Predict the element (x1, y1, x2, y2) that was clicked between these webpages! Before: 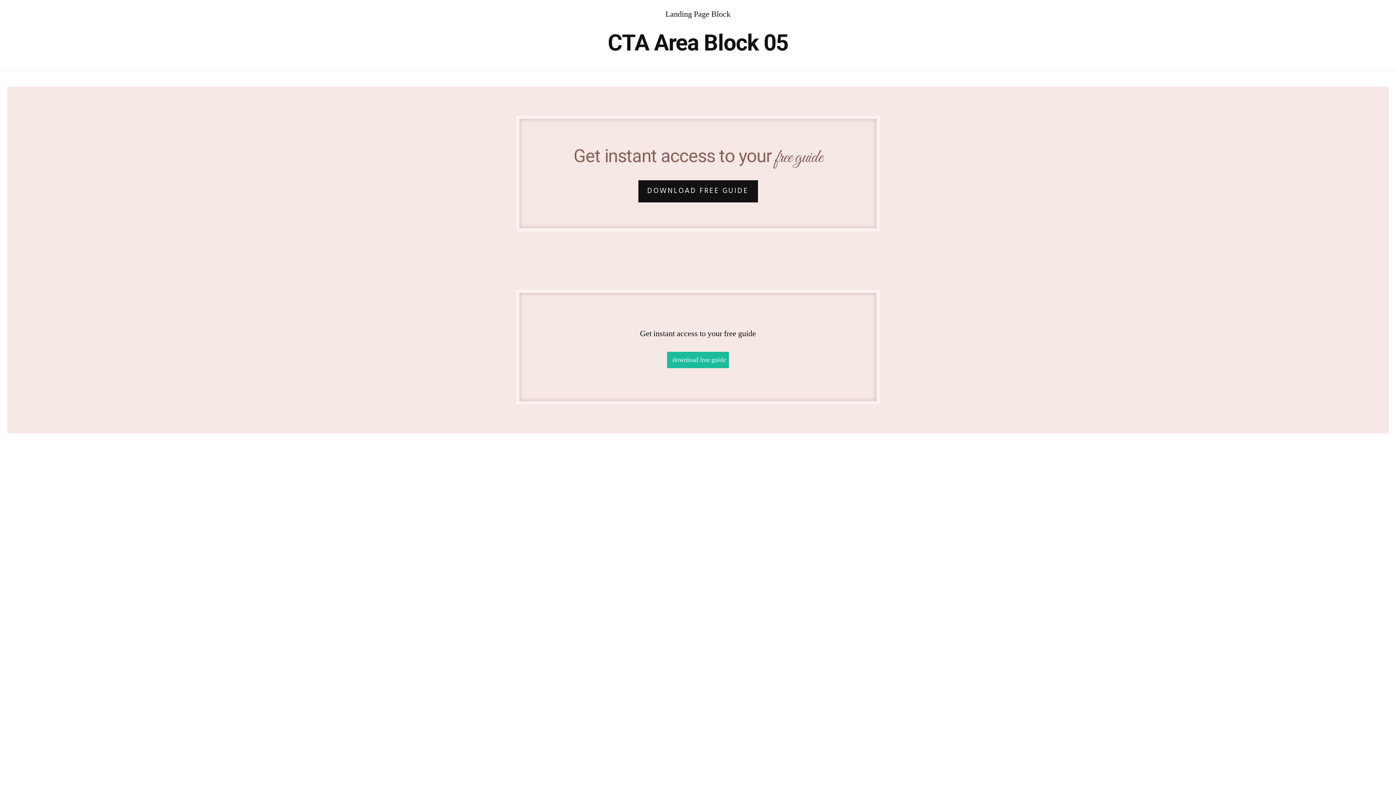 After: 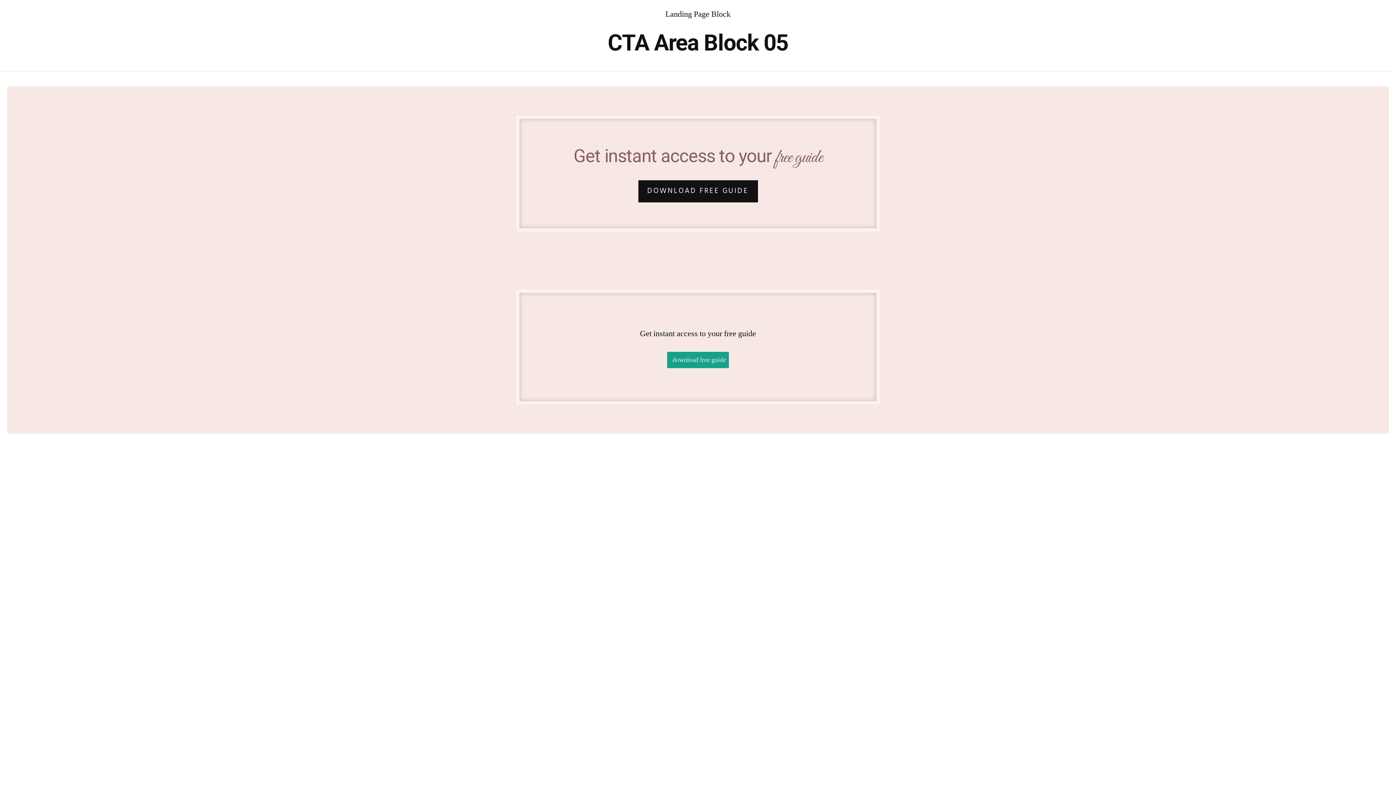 Action: bbox: (667, 352, 729, 368) label: 

download free guide

